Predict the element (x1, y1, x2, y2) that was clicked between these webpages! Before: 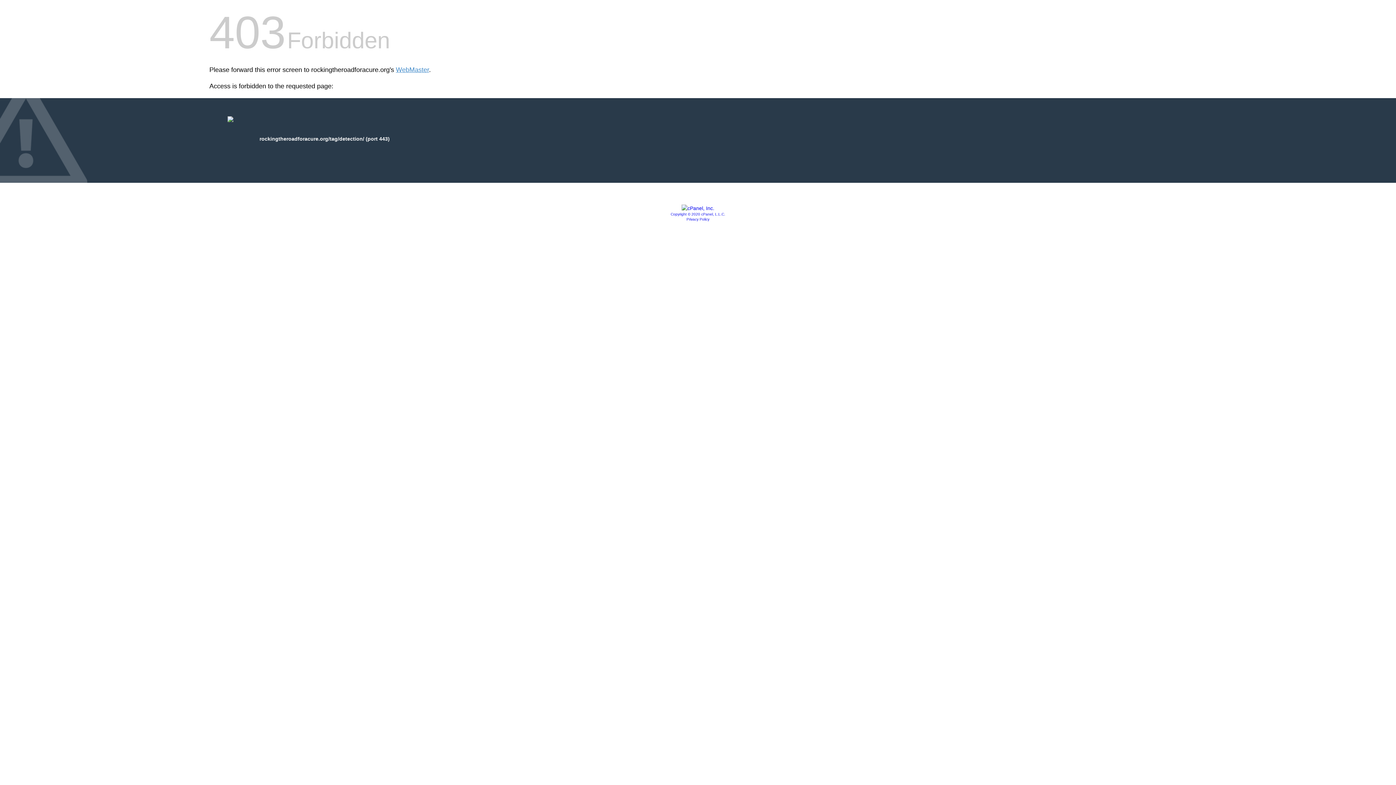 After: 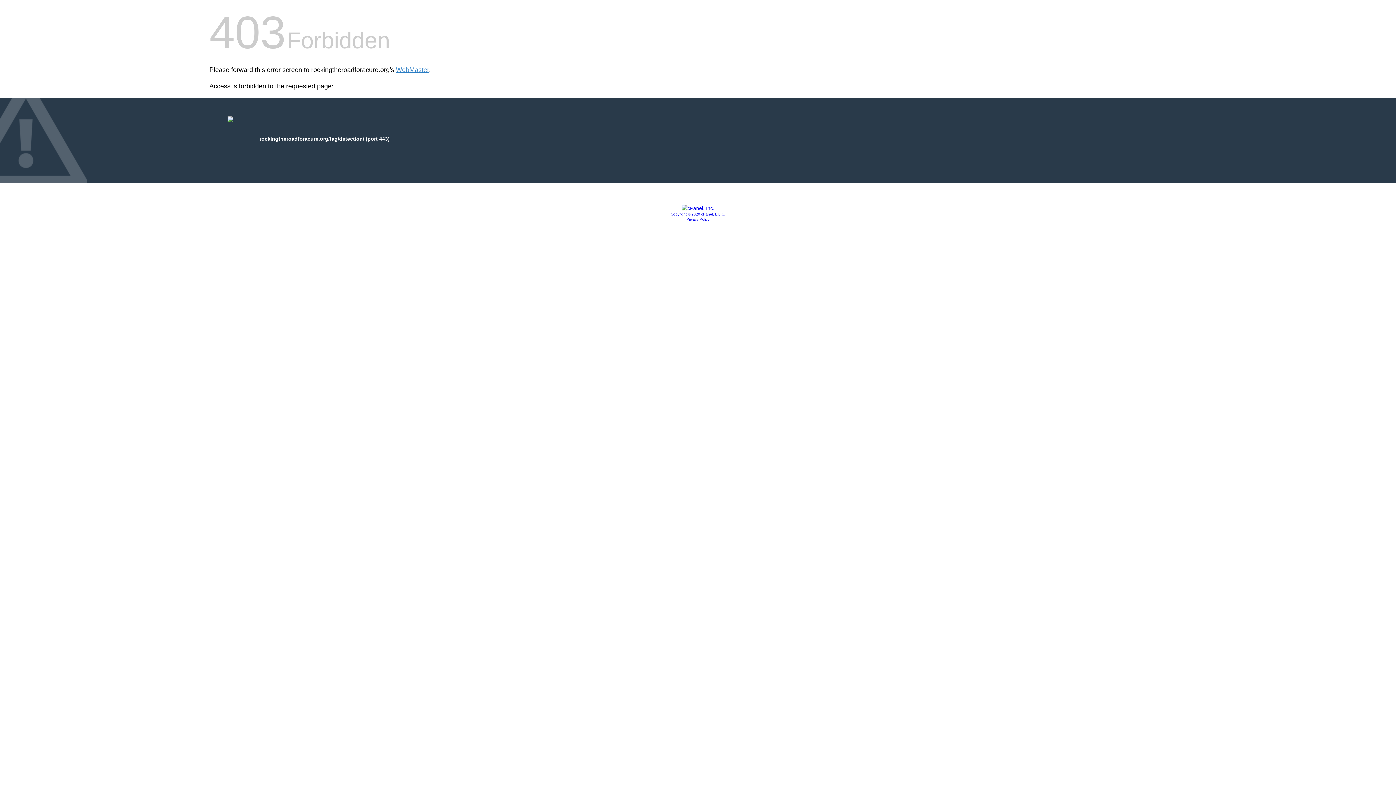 Action: bbox: (670, 212, 725, 216) label: Copyright © 2020 cPanel, L.L.C.